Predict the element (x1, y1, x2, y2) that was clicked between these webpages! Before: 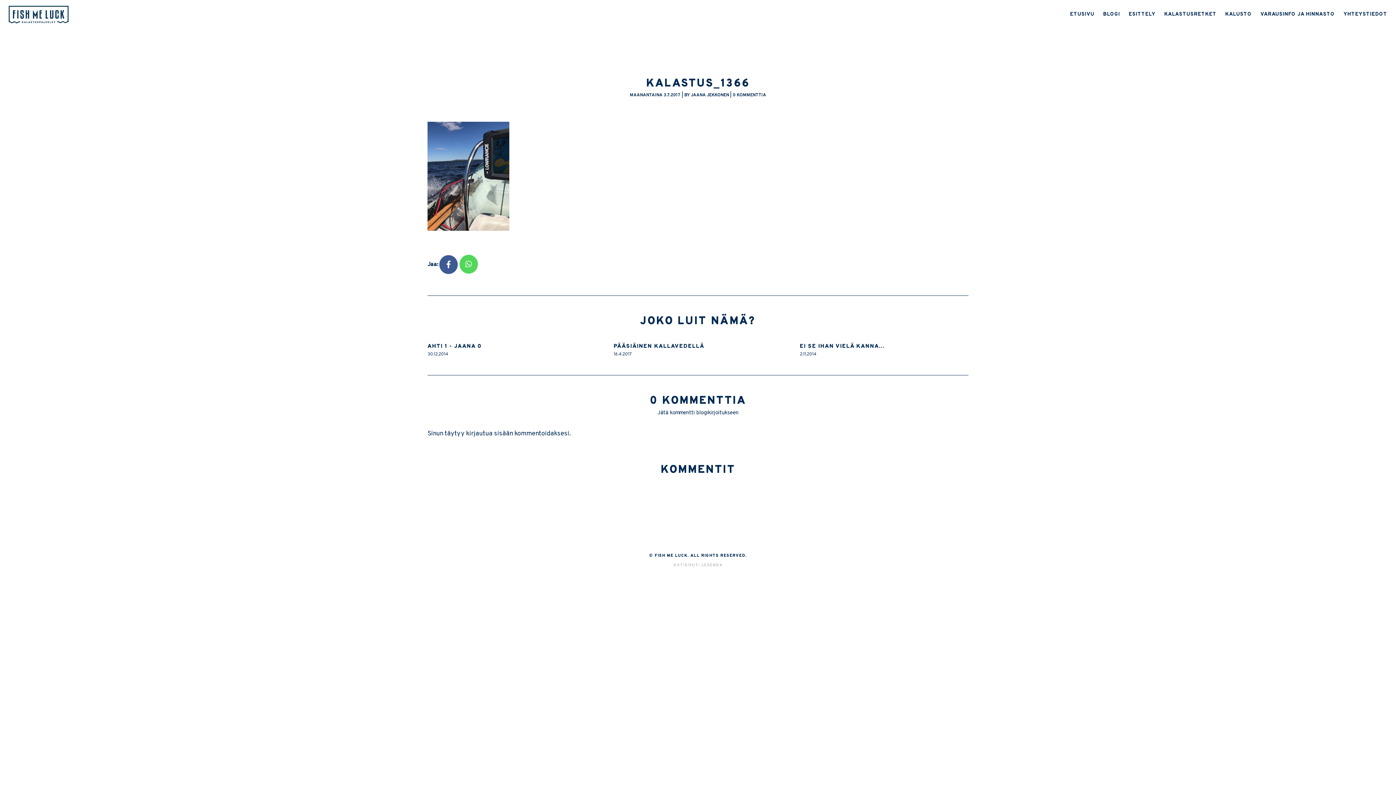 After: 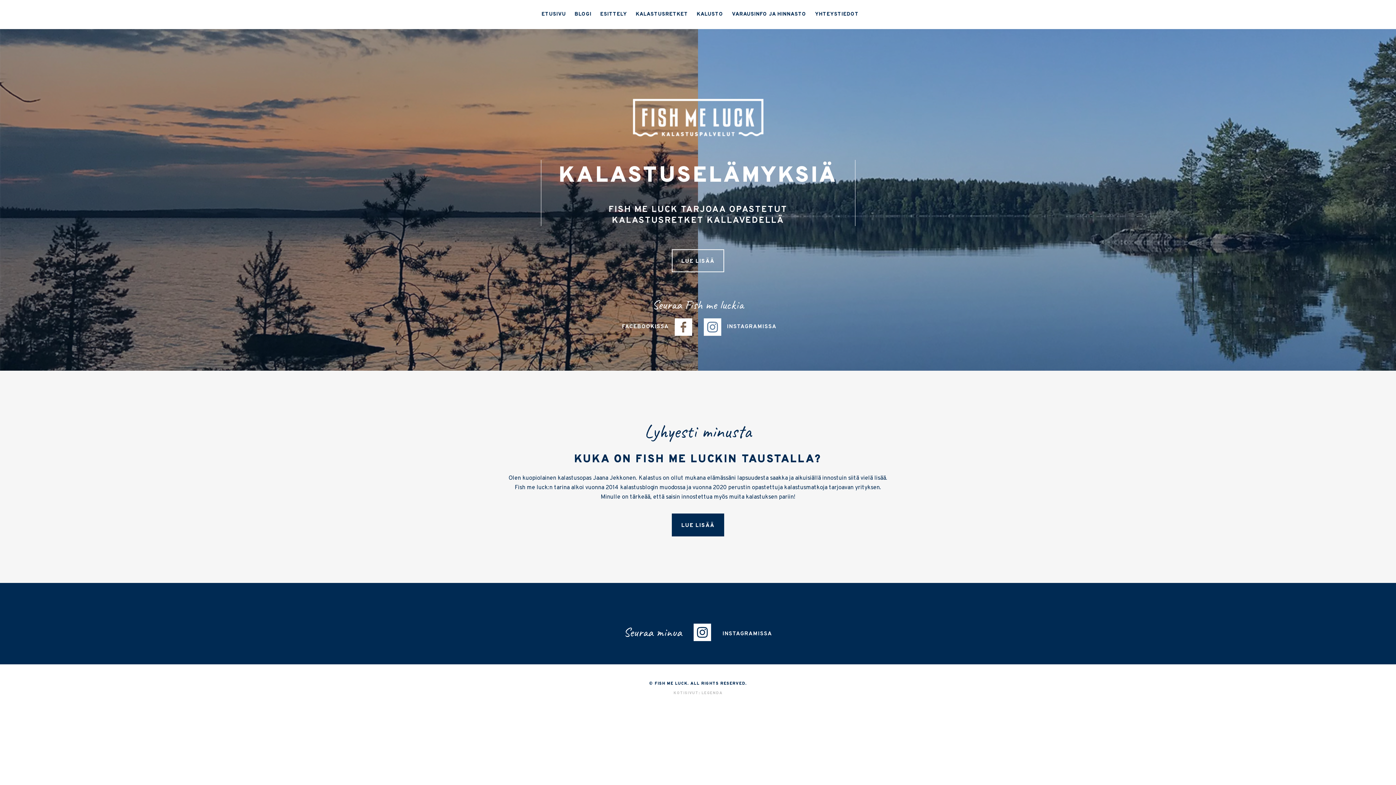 Action: bbox: (8, 5, 68, 23)